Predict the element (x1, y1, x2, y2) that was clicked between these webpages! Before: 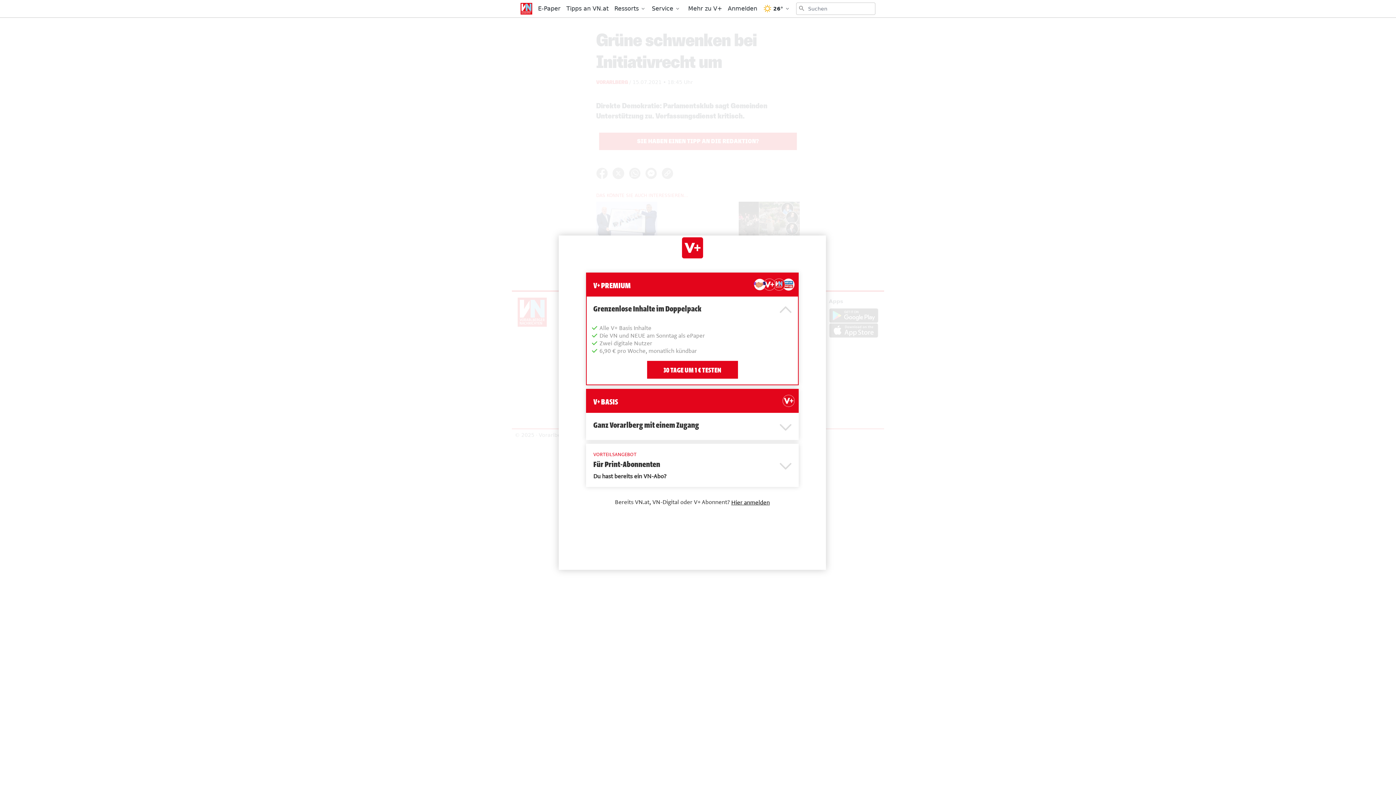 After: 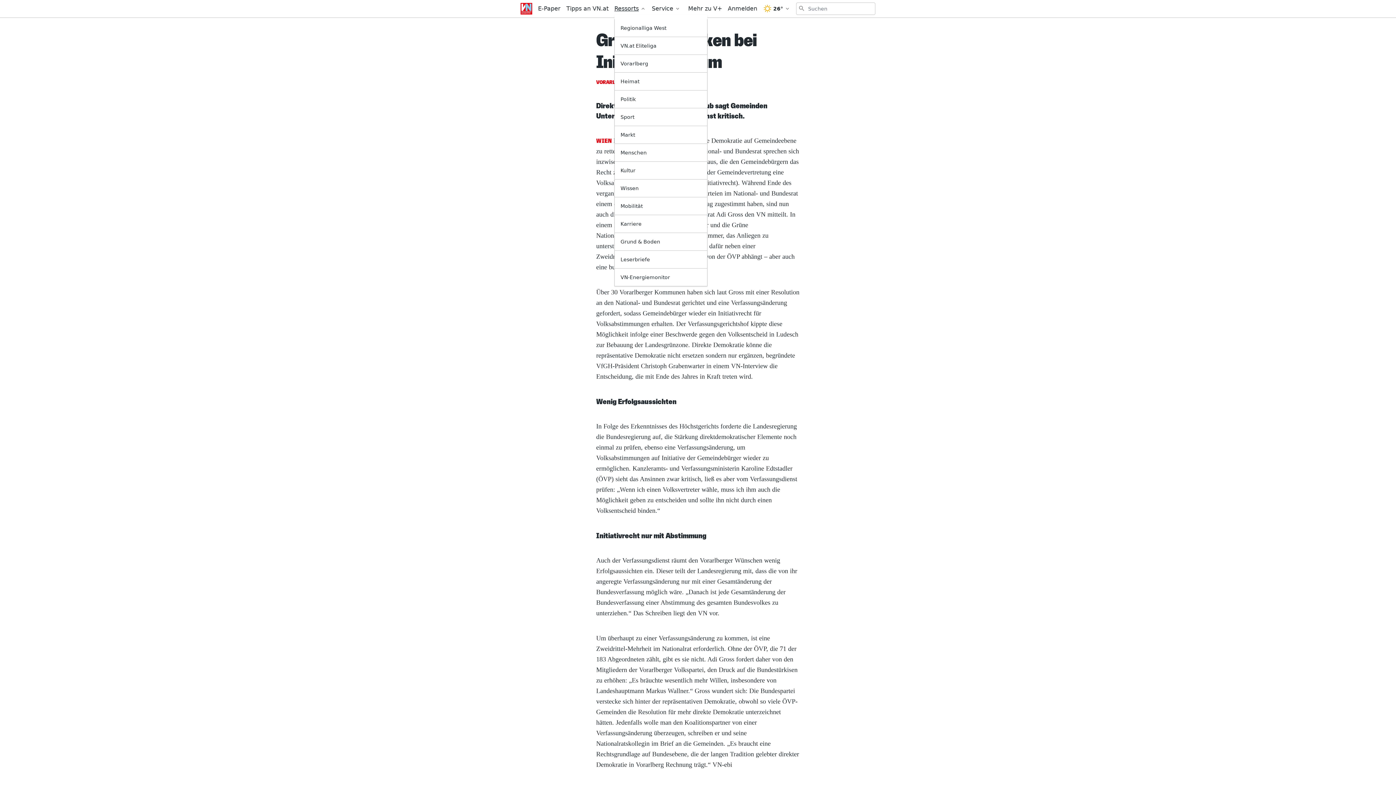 Action: label: Ressorts bbox: (614, 2, 646, 14)